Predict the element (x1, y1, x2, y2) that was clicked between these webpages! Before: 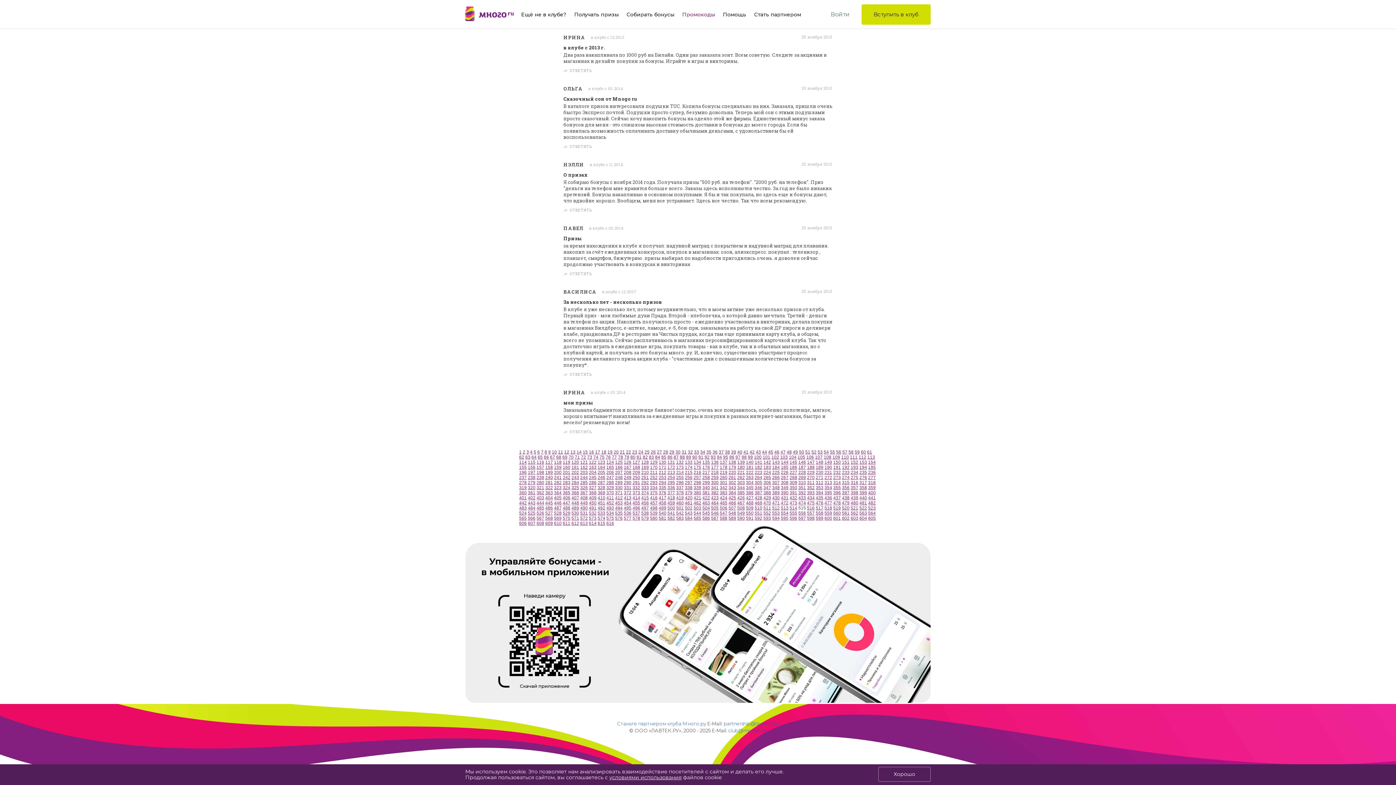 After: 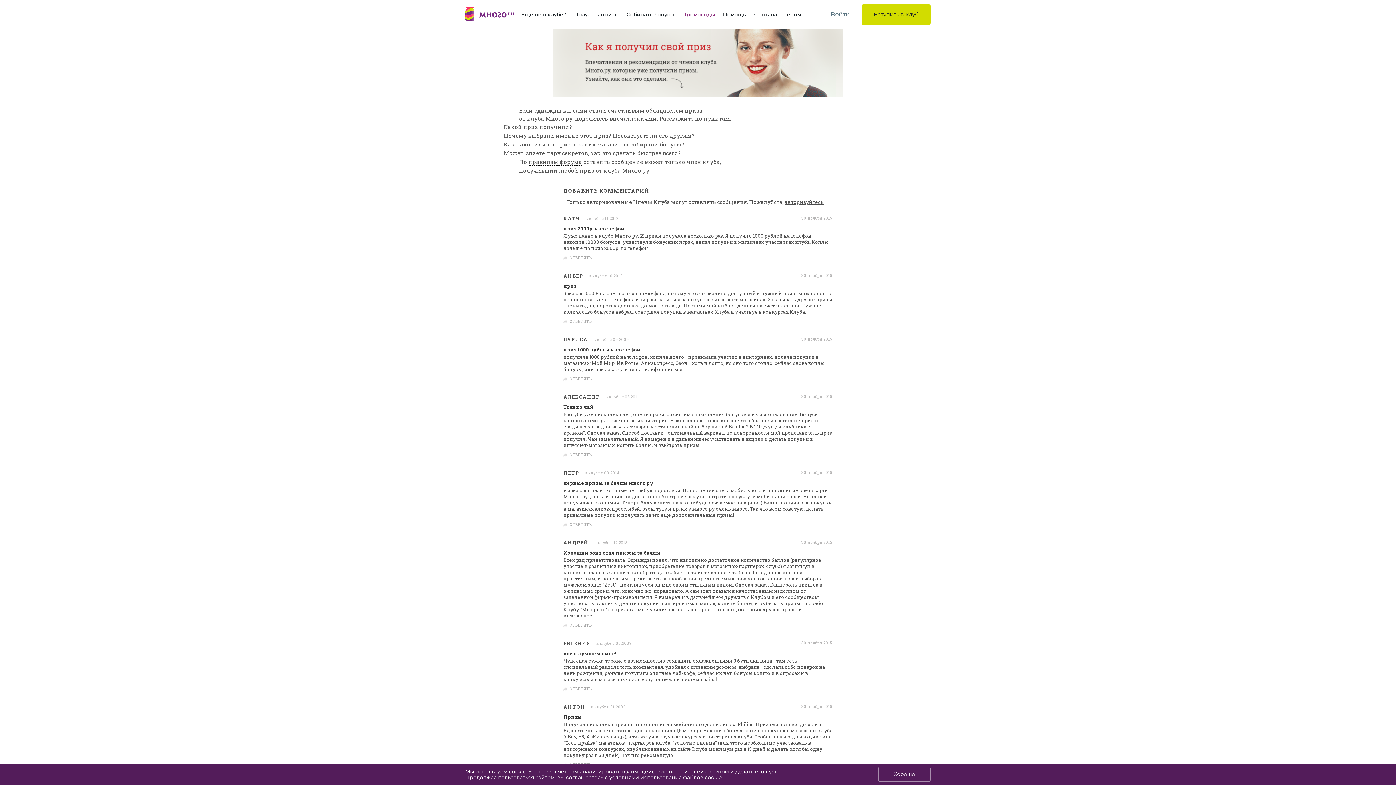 Action: label: 237 bbox: (519, 475, 526, 480)